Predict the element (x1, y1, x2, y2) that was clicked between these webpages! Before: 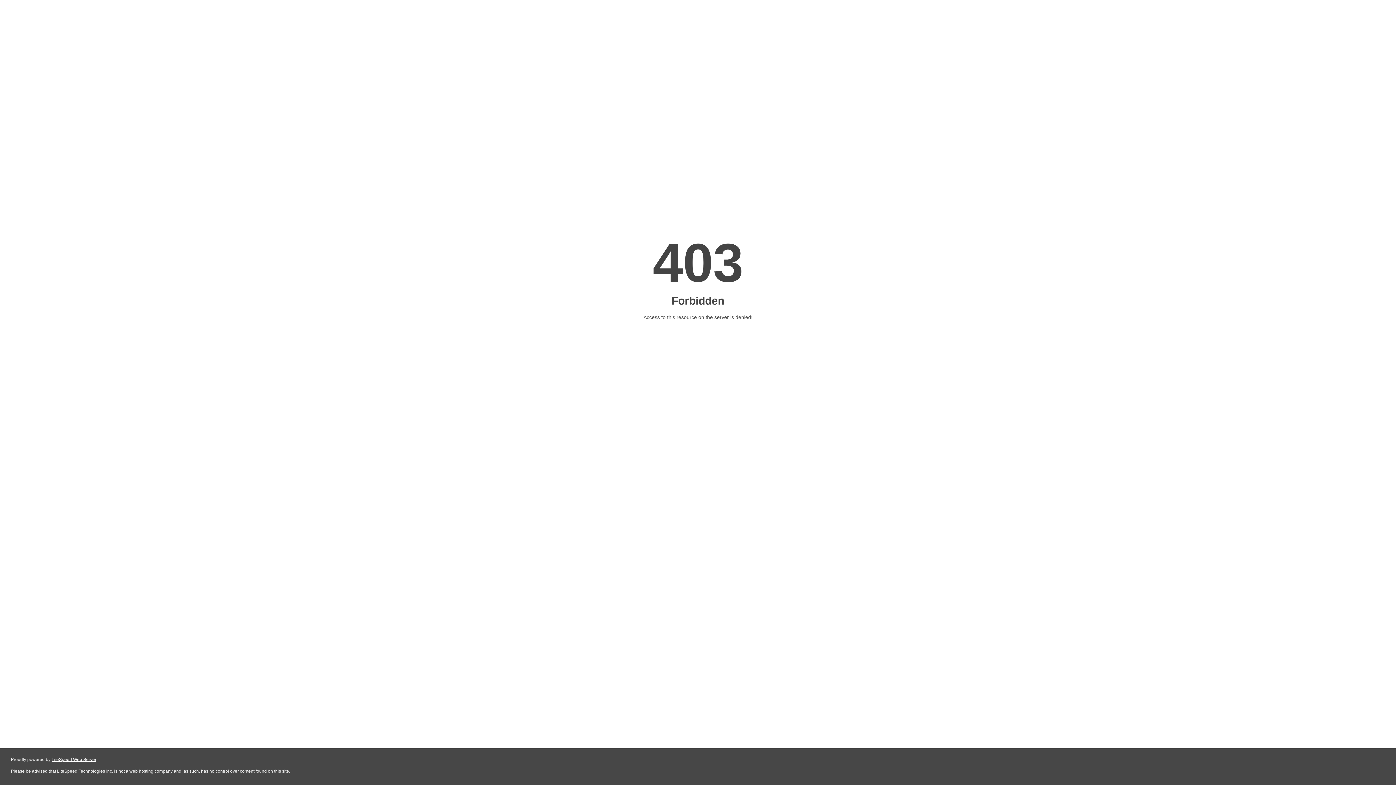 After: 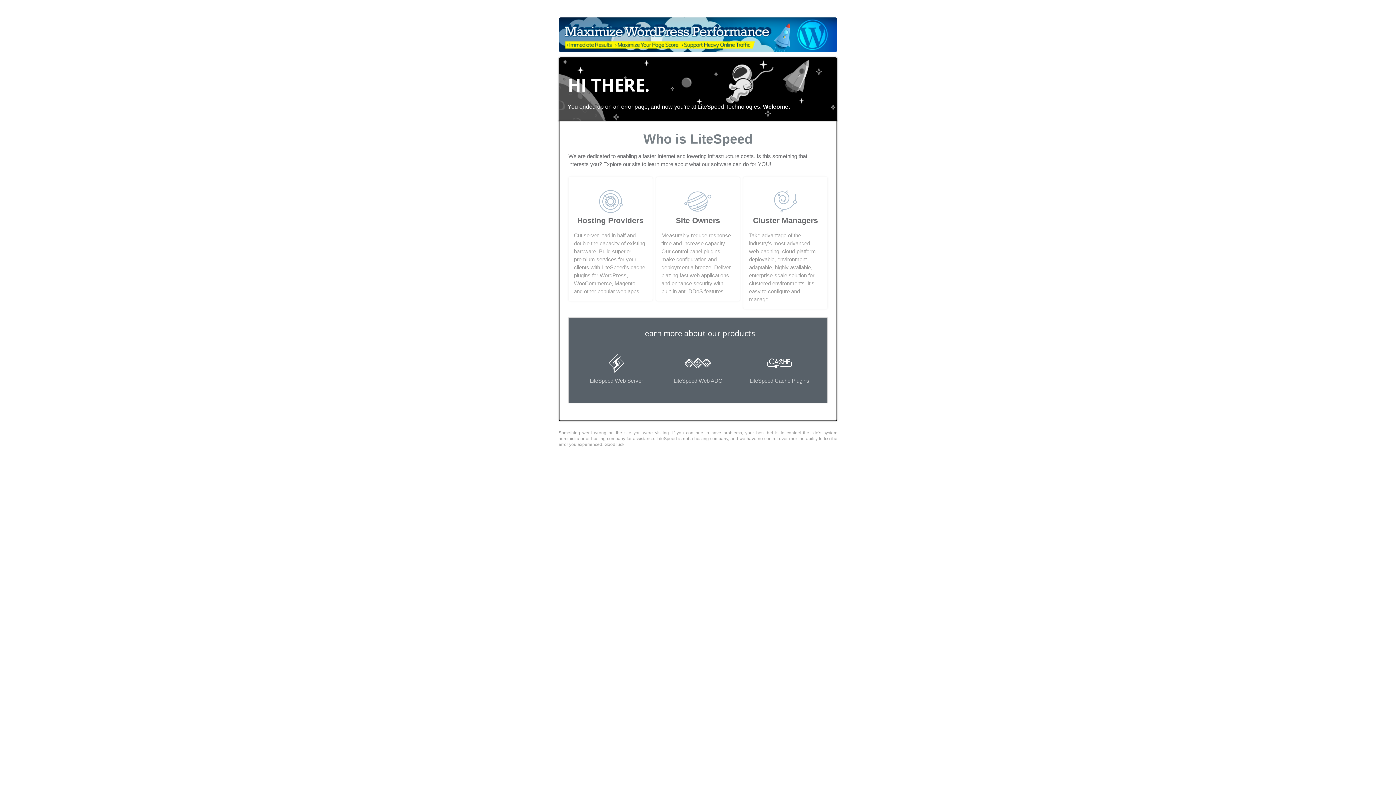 Action: label: LiteSpeed Web Server bbox: (51, 757, 96, 762)